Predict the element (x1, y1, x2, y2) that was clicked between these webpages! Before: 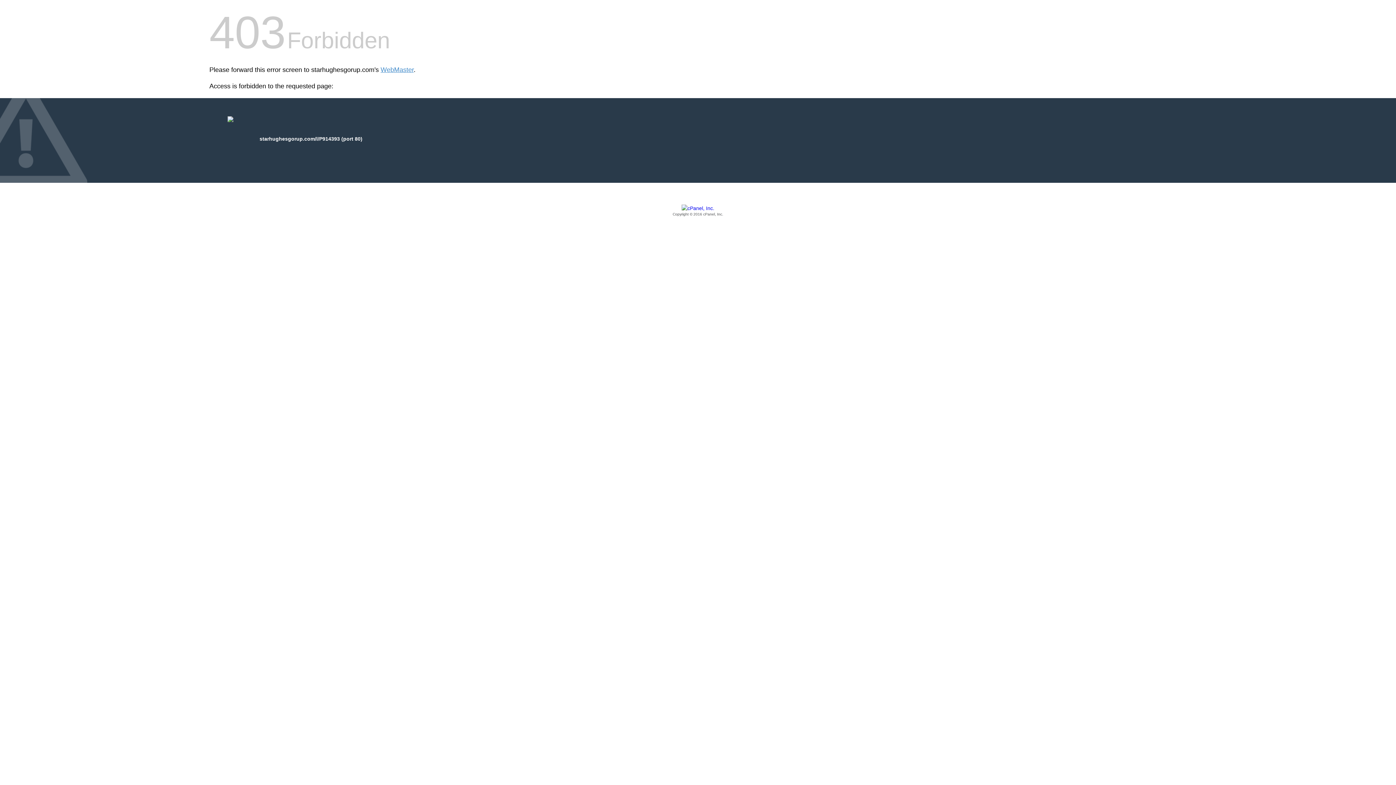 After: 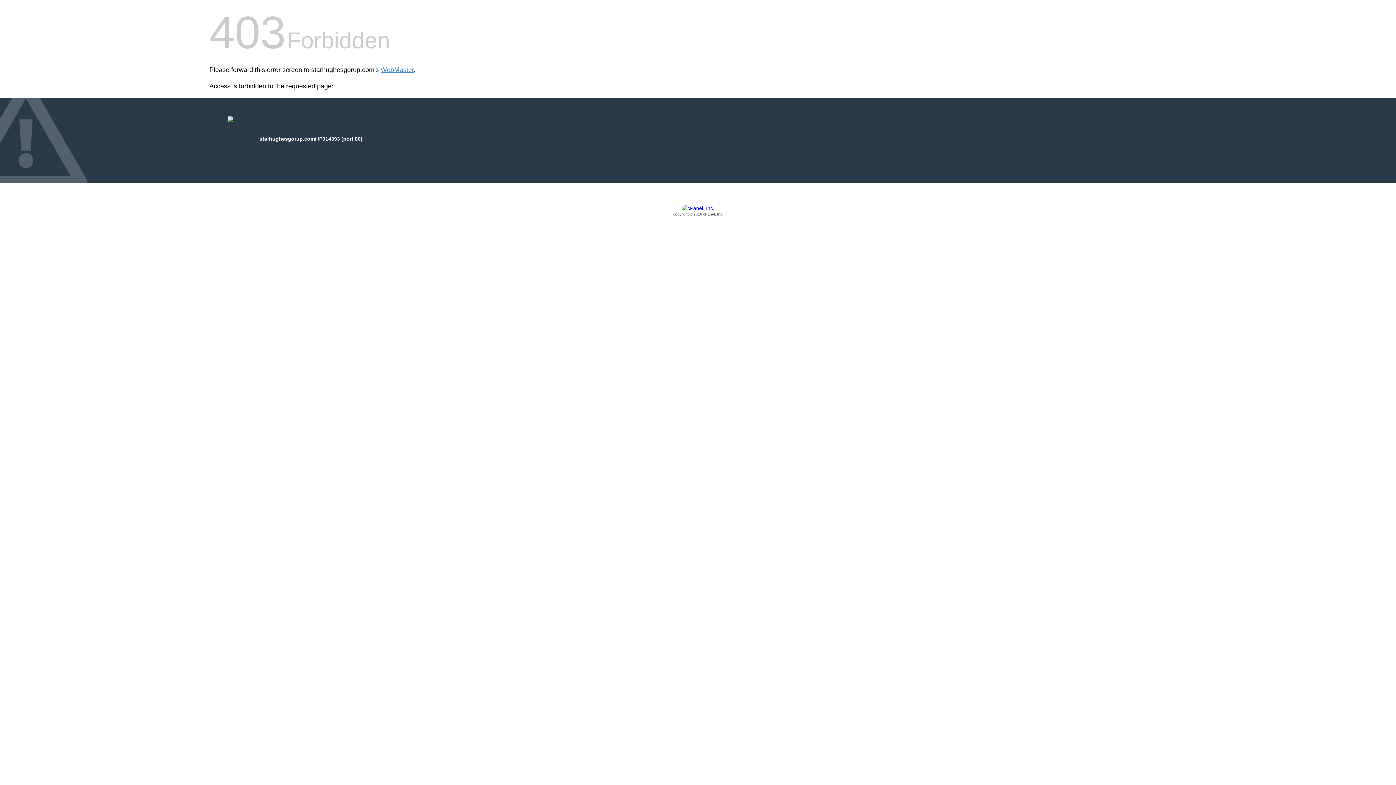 Action: label: Copyright © 2016 cPanel, Inc. bbox: (209, 205, 1186, 217)